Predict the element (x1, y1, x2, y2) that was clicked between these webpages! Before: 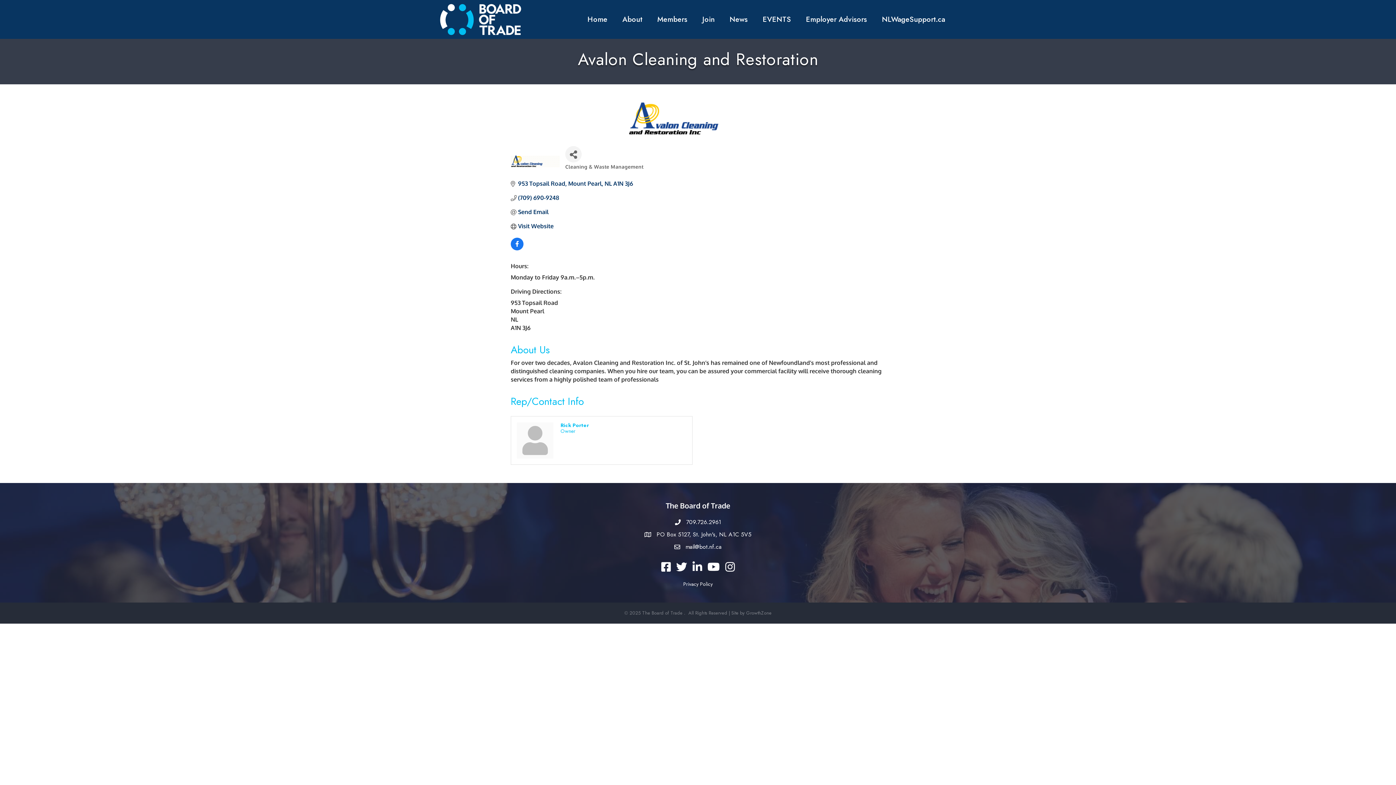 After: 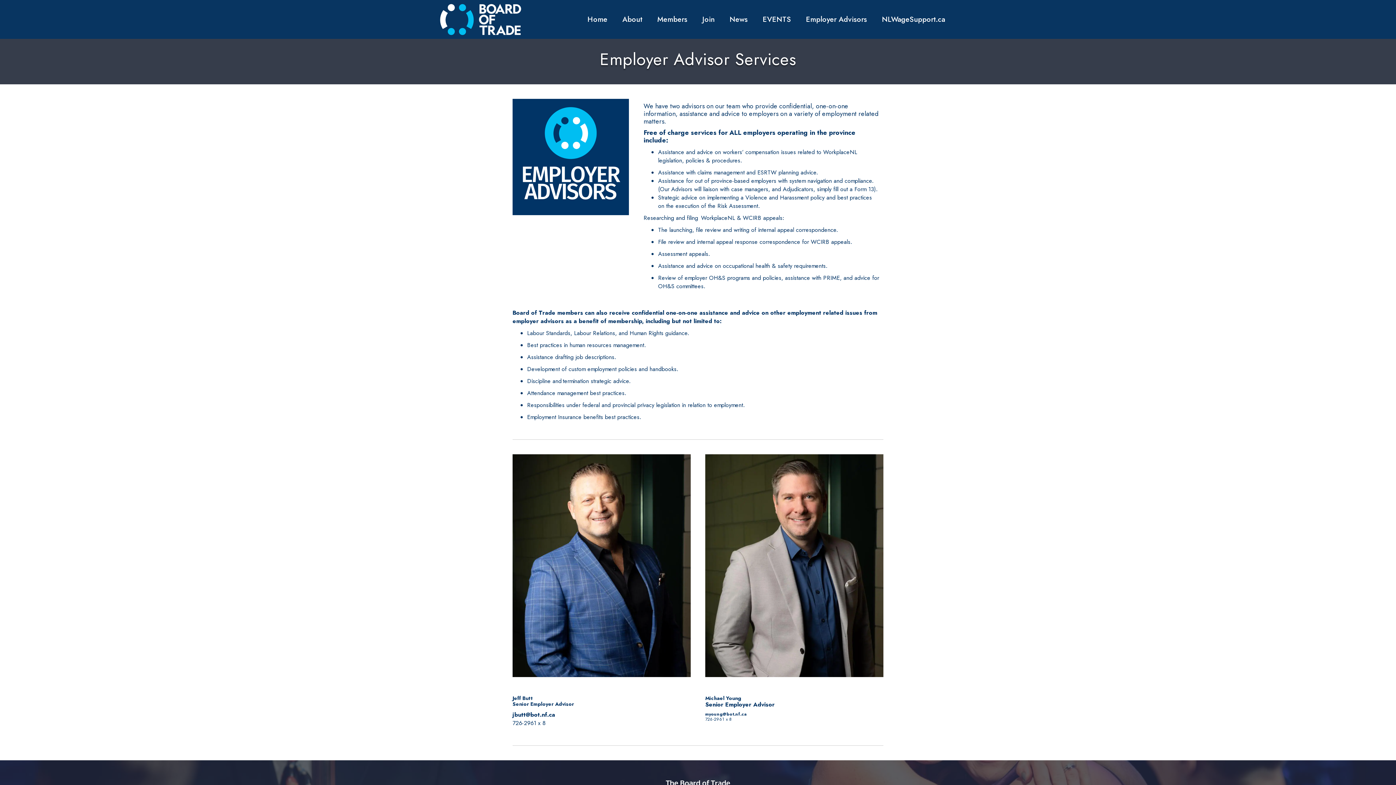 Action: bbox: (798, 10, 874, 28) label: Employer Advisors